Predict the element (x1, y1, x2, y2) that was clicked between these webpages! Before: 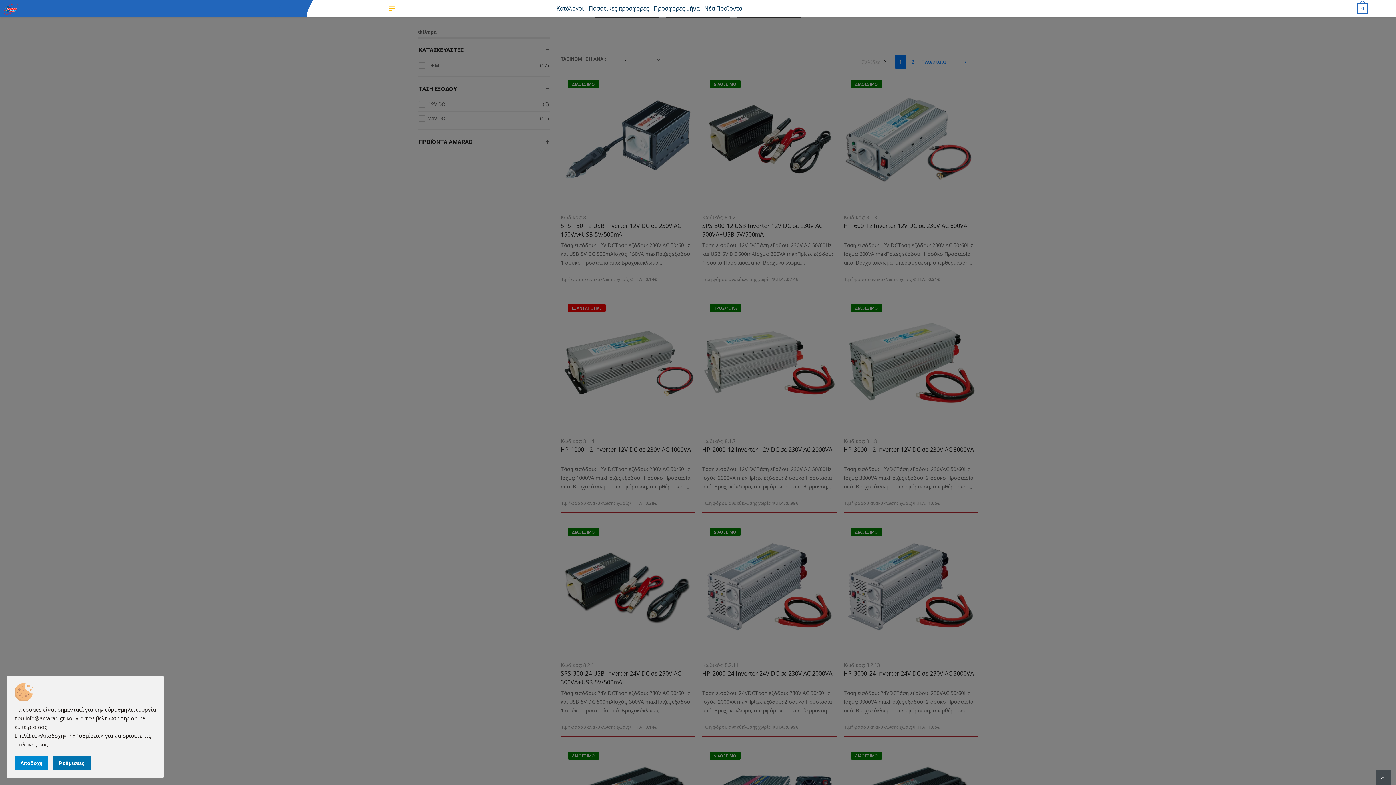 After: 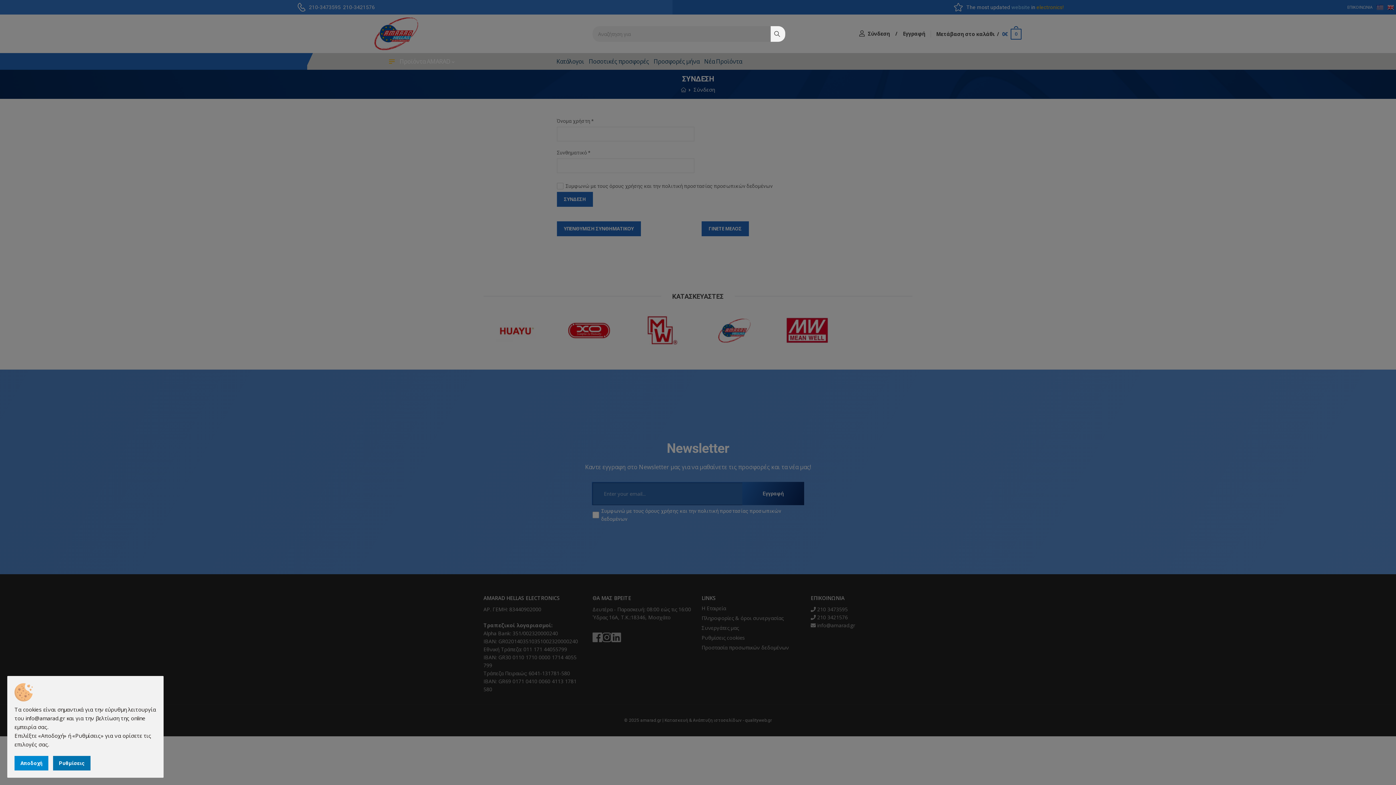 Action: bbox: (560, 637, 695, 655) label: Συνδεθείτε για Αγορά